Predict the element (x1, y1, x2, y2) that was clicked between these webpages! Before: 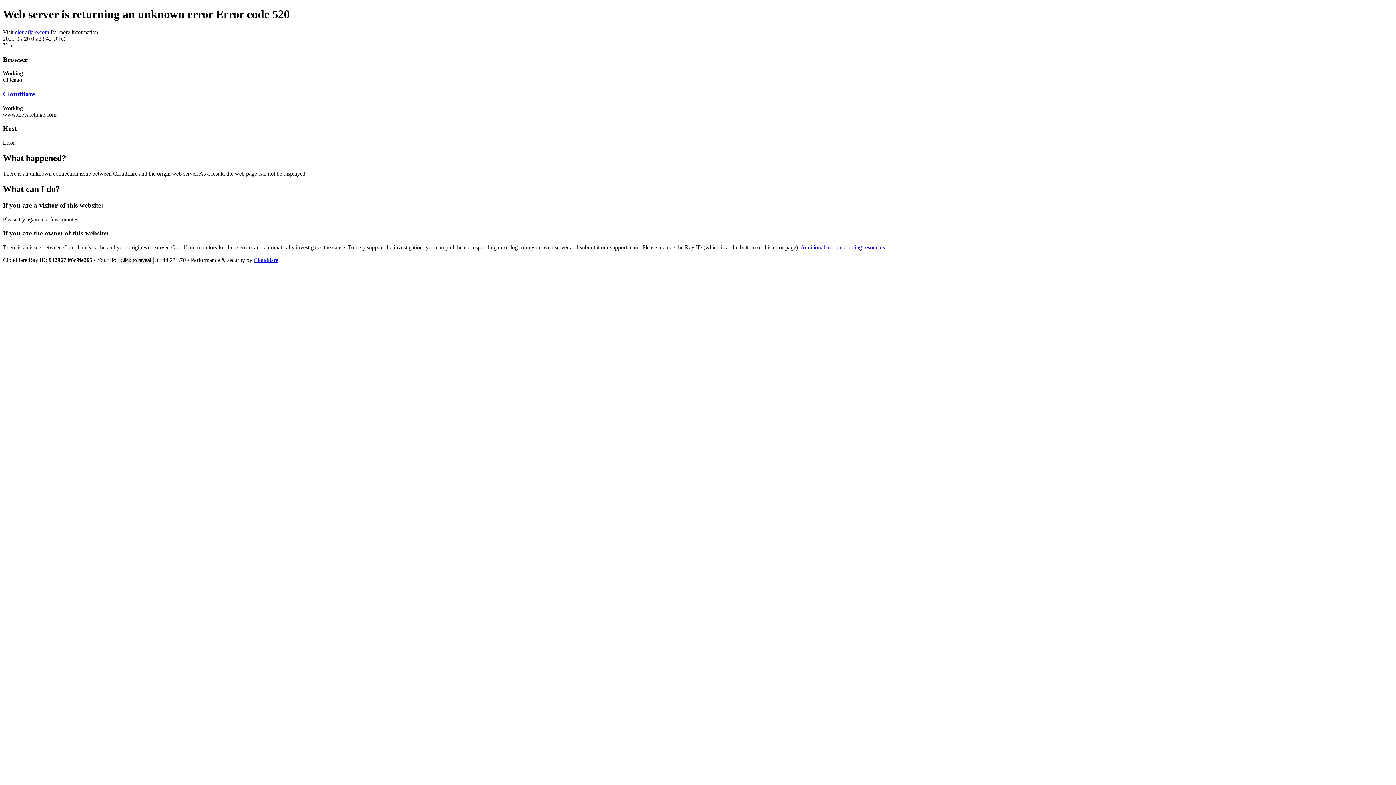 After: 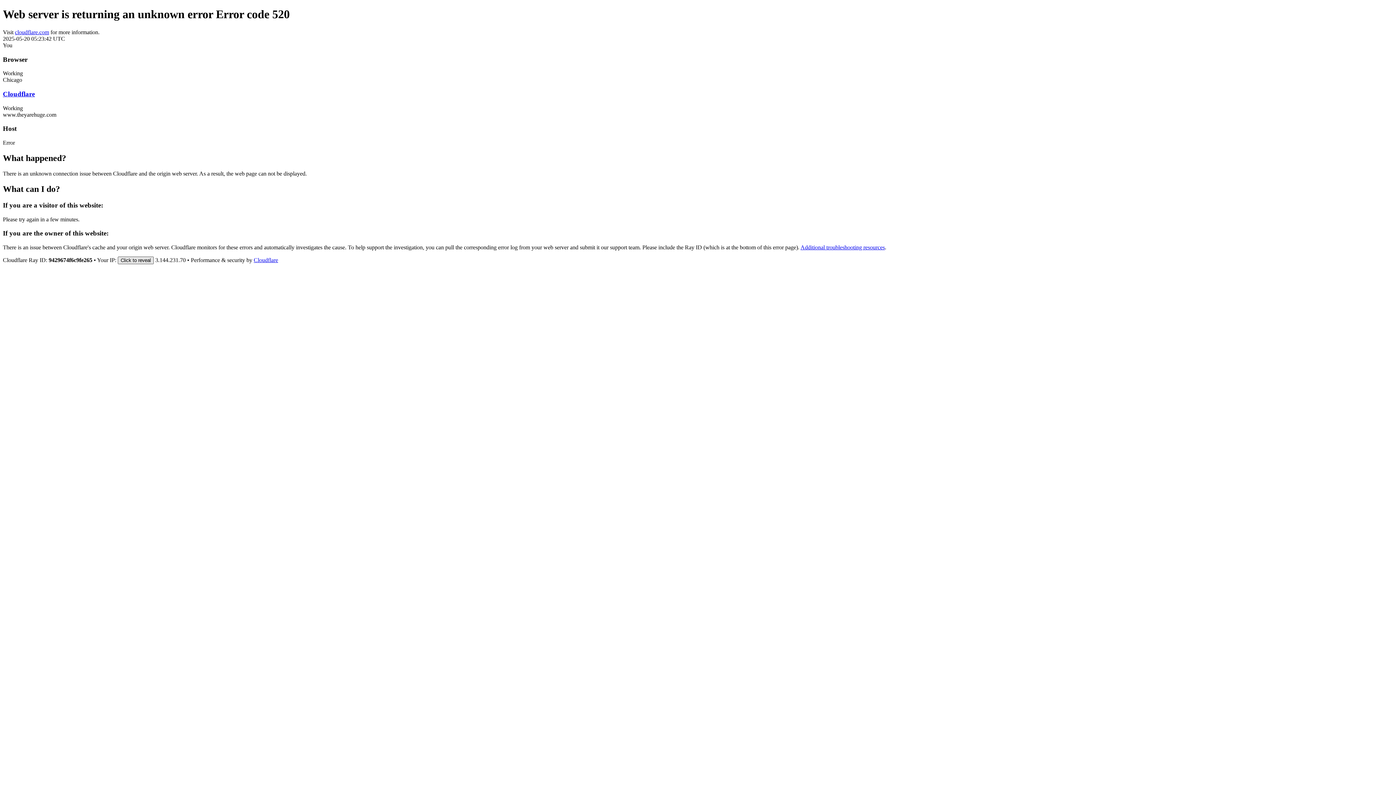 Action: bbox: (117, 256, 153, 264) label: Click to reveal